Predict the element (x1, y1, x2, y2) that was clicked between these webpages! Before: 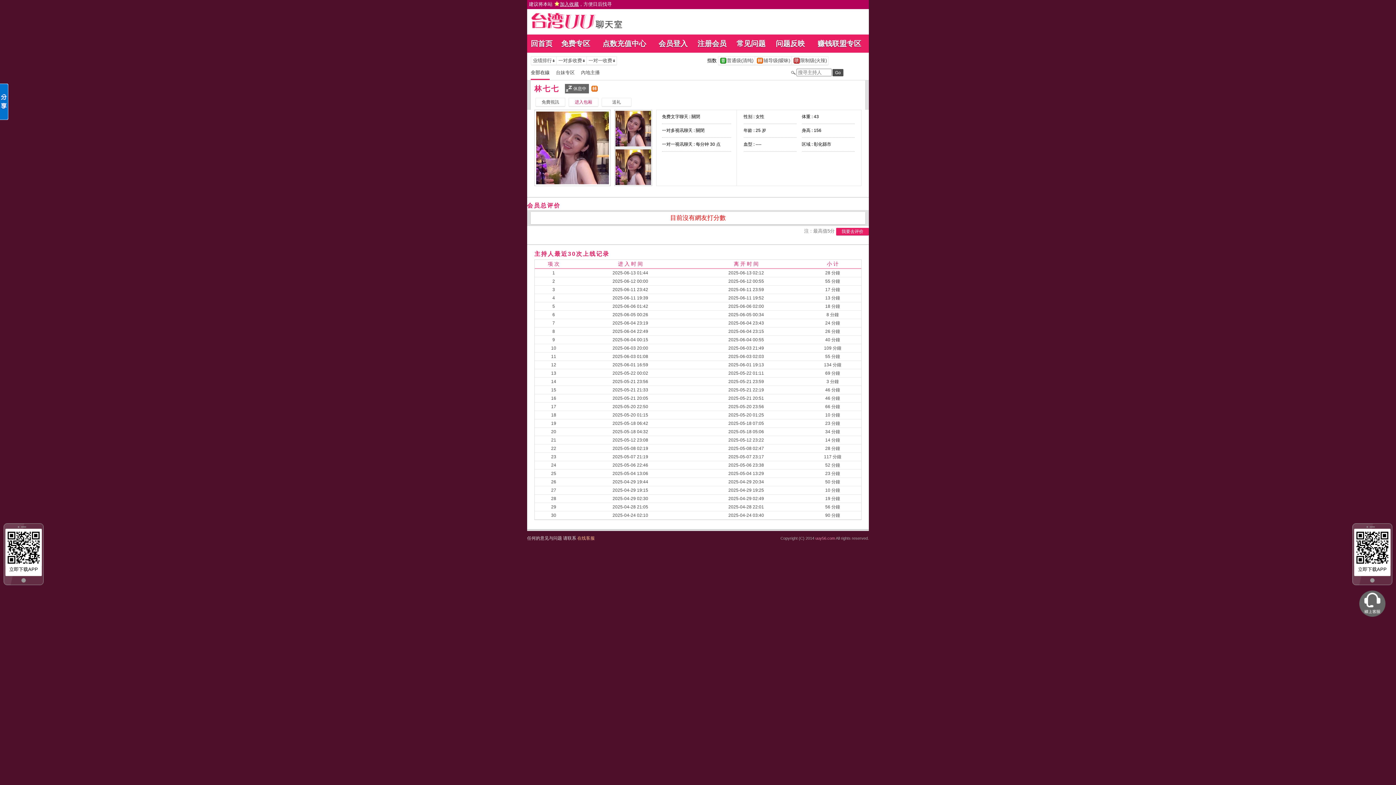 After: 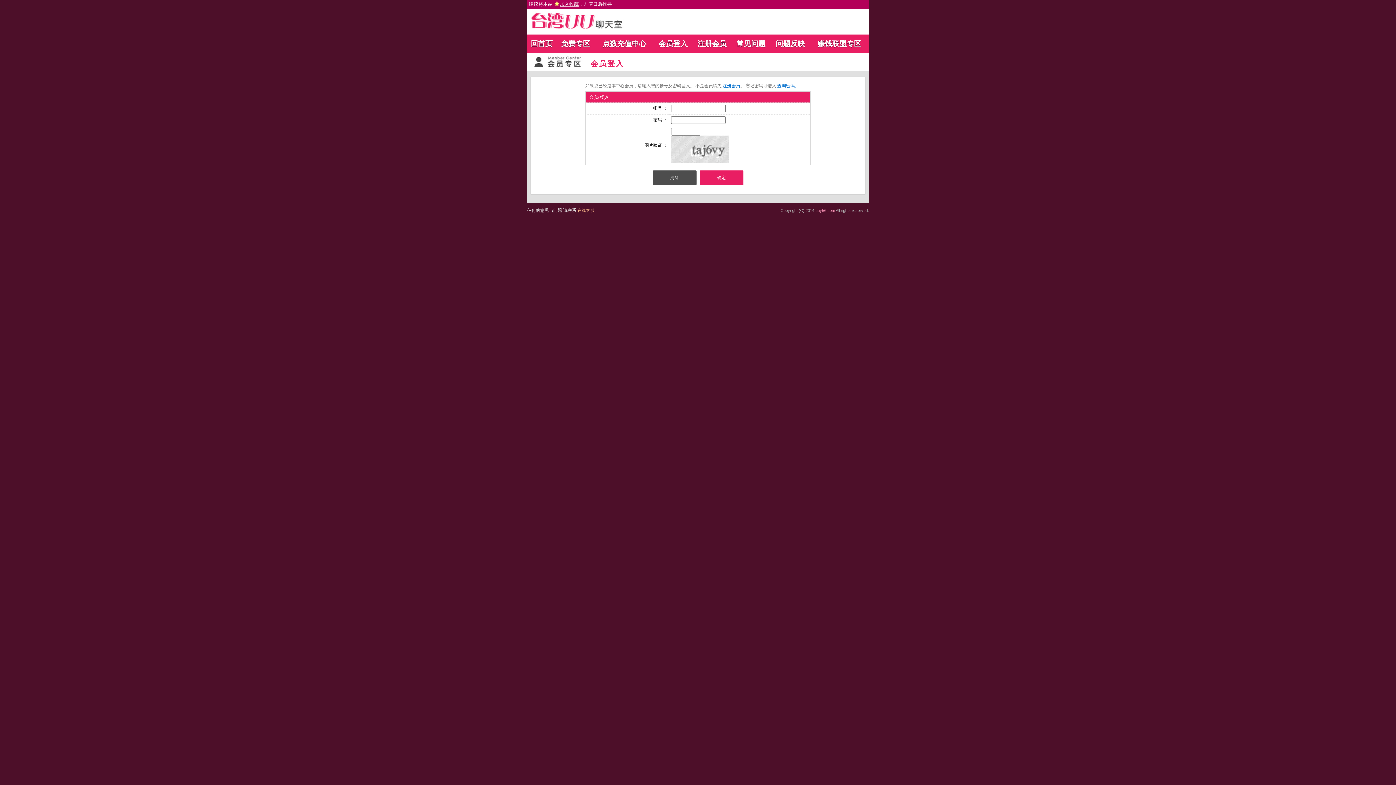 Action: bbox: (736, 39, 765, 47) label: 常见问题